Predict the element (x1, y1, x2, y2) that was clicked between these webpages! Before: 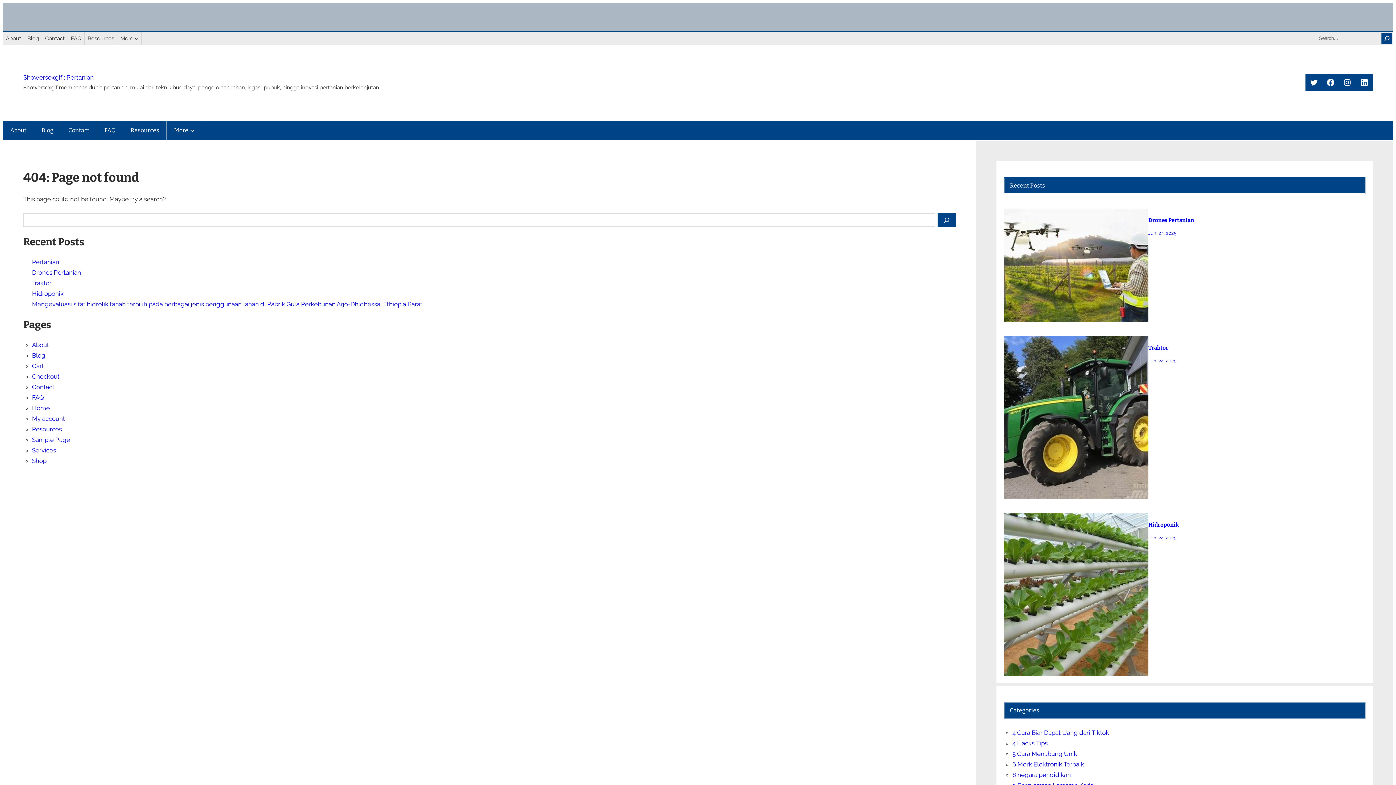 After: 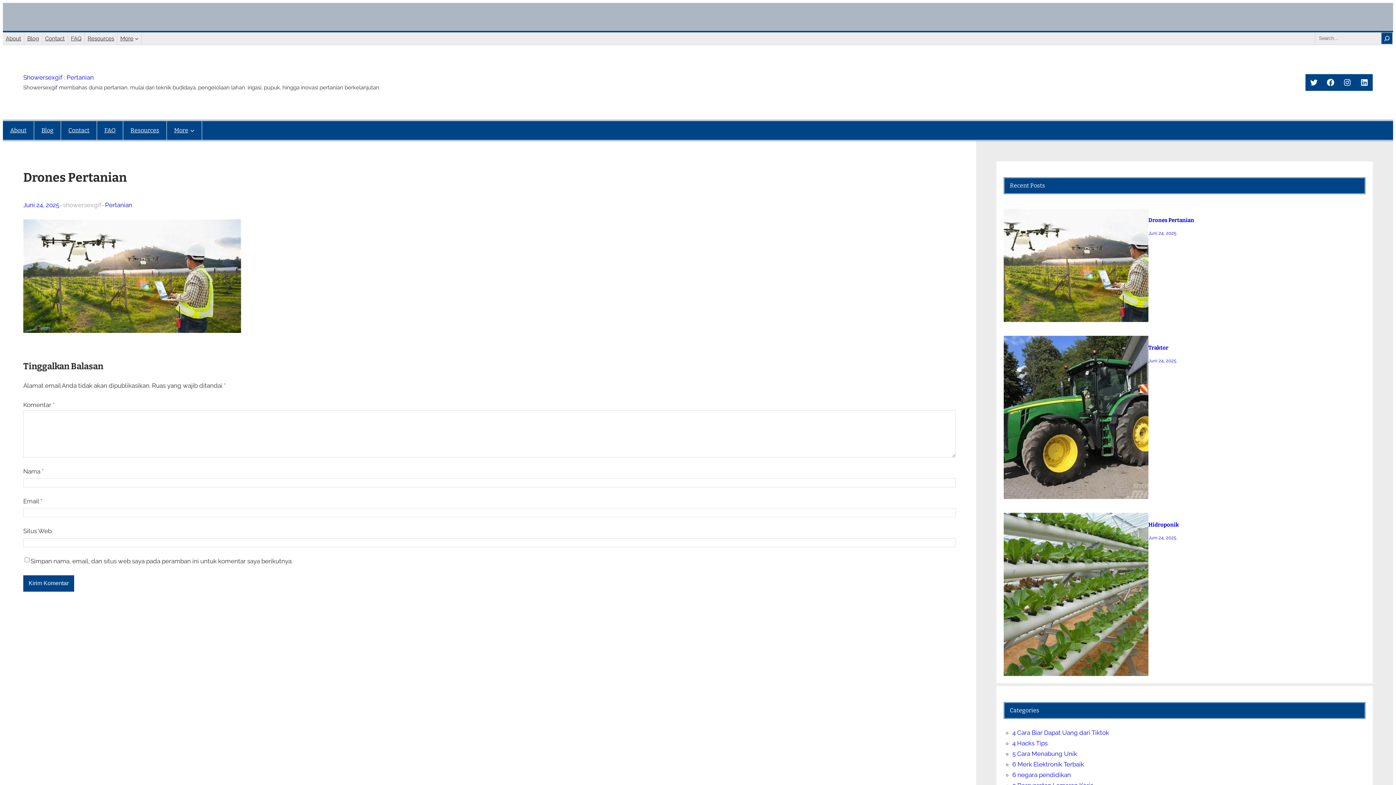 Action: bbox: (1148, 216, 1194, 223) label: Drones Pertanian